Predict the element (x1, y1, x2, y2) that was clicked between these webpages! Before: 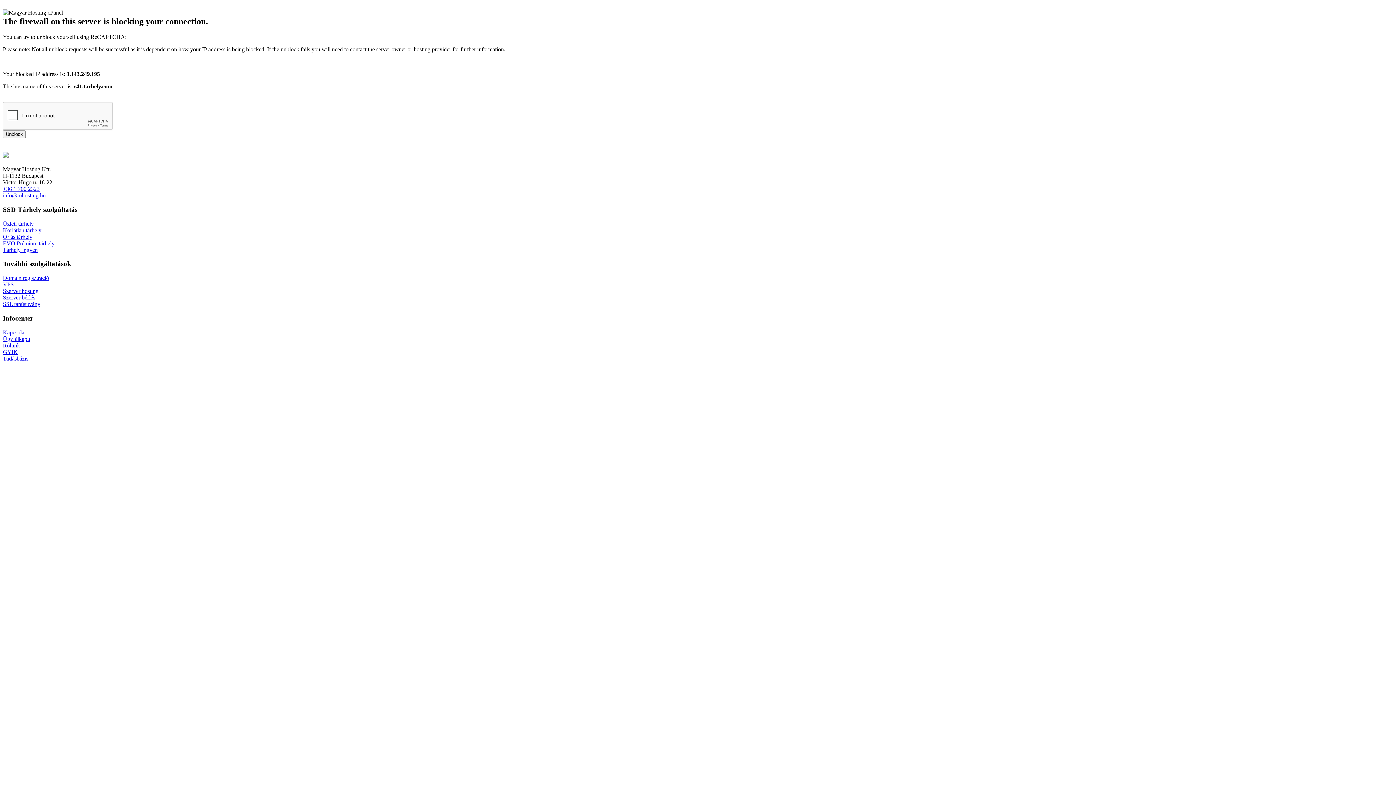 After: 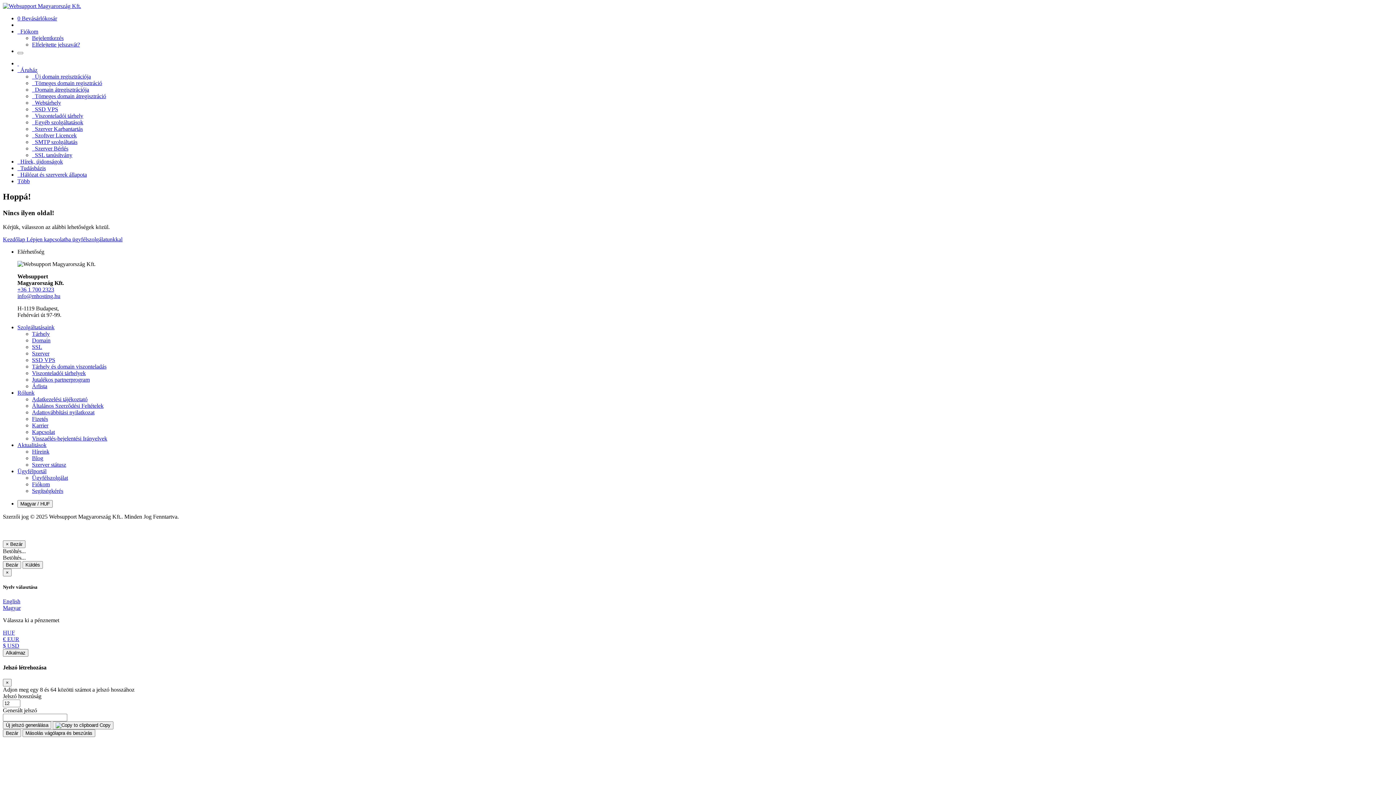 Action: bbox: (2, 335, 30, 342) label: Ügyfélkapu